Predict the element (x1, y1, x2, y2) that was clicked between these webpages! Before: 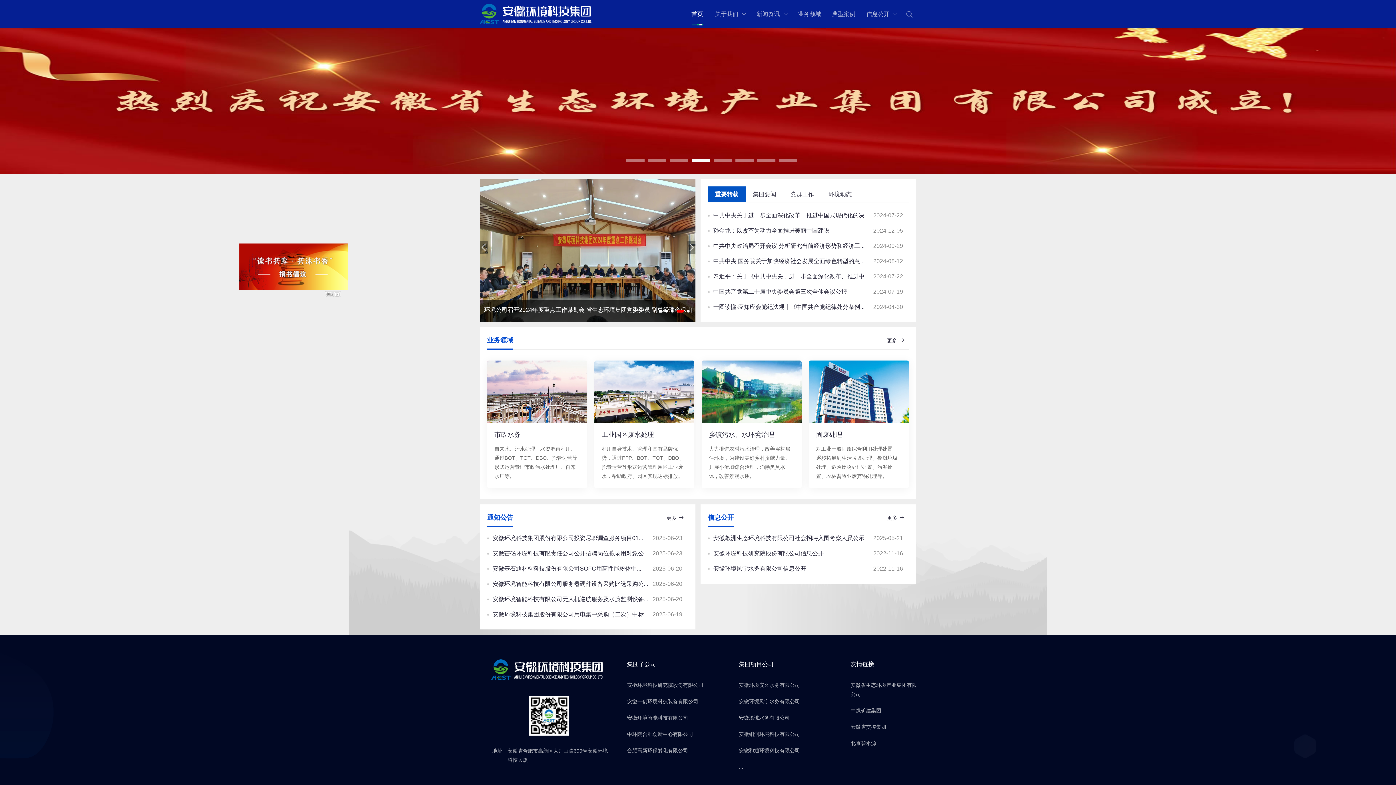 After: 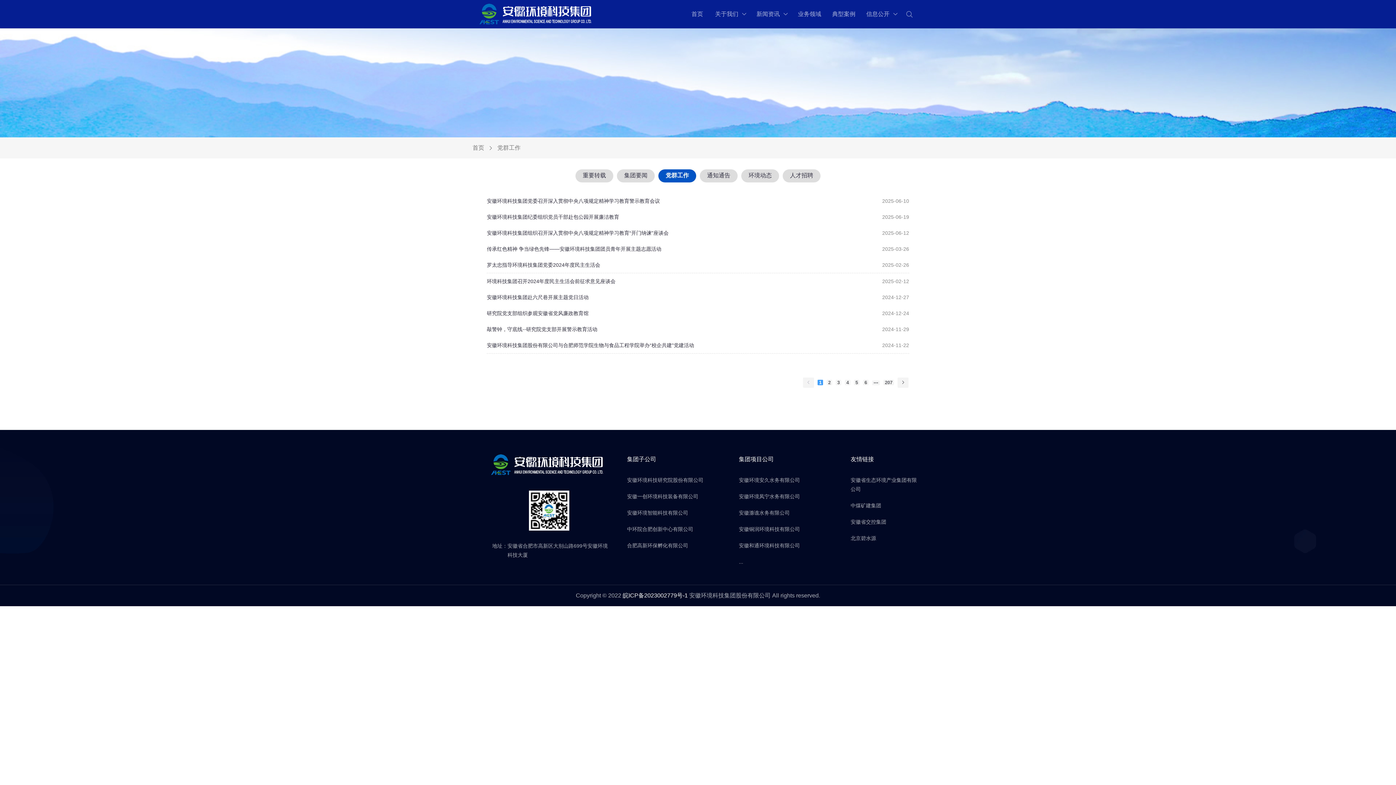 Action: label: 党群工作 bbox: (790, 191, 814, 197)